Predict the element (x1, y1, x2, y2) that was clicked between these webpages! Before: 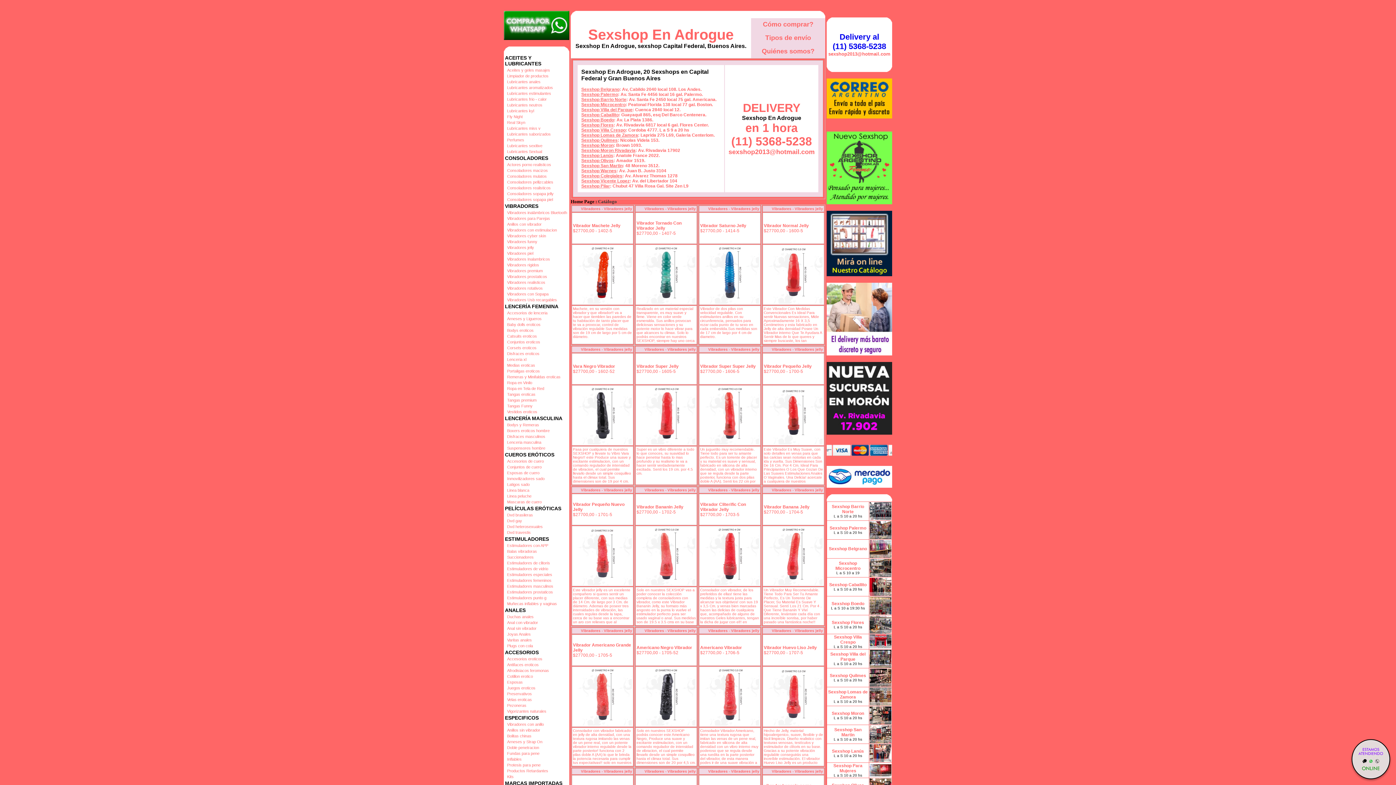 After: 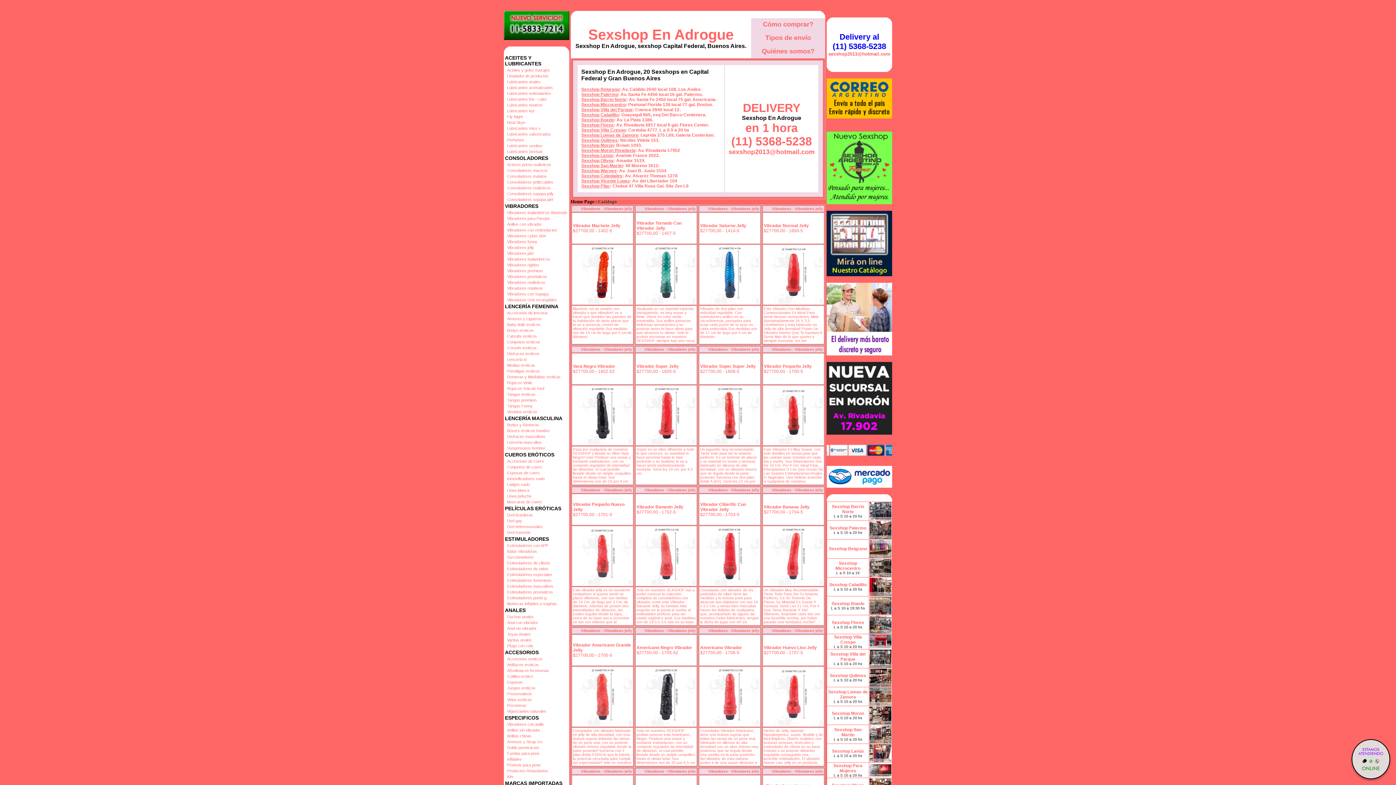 Action: label: Vibradores - Vibradores jelly bbox: (644, 488, 696, 492)